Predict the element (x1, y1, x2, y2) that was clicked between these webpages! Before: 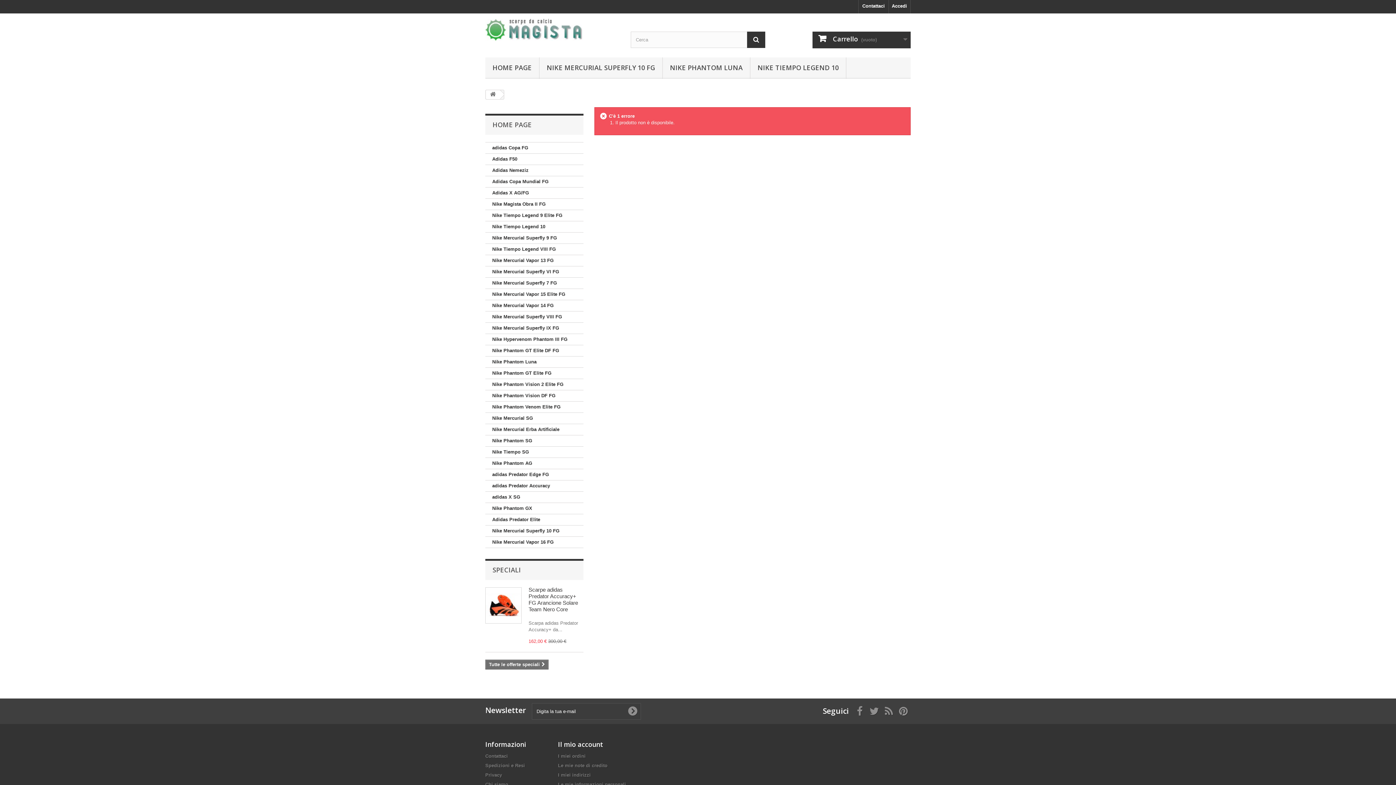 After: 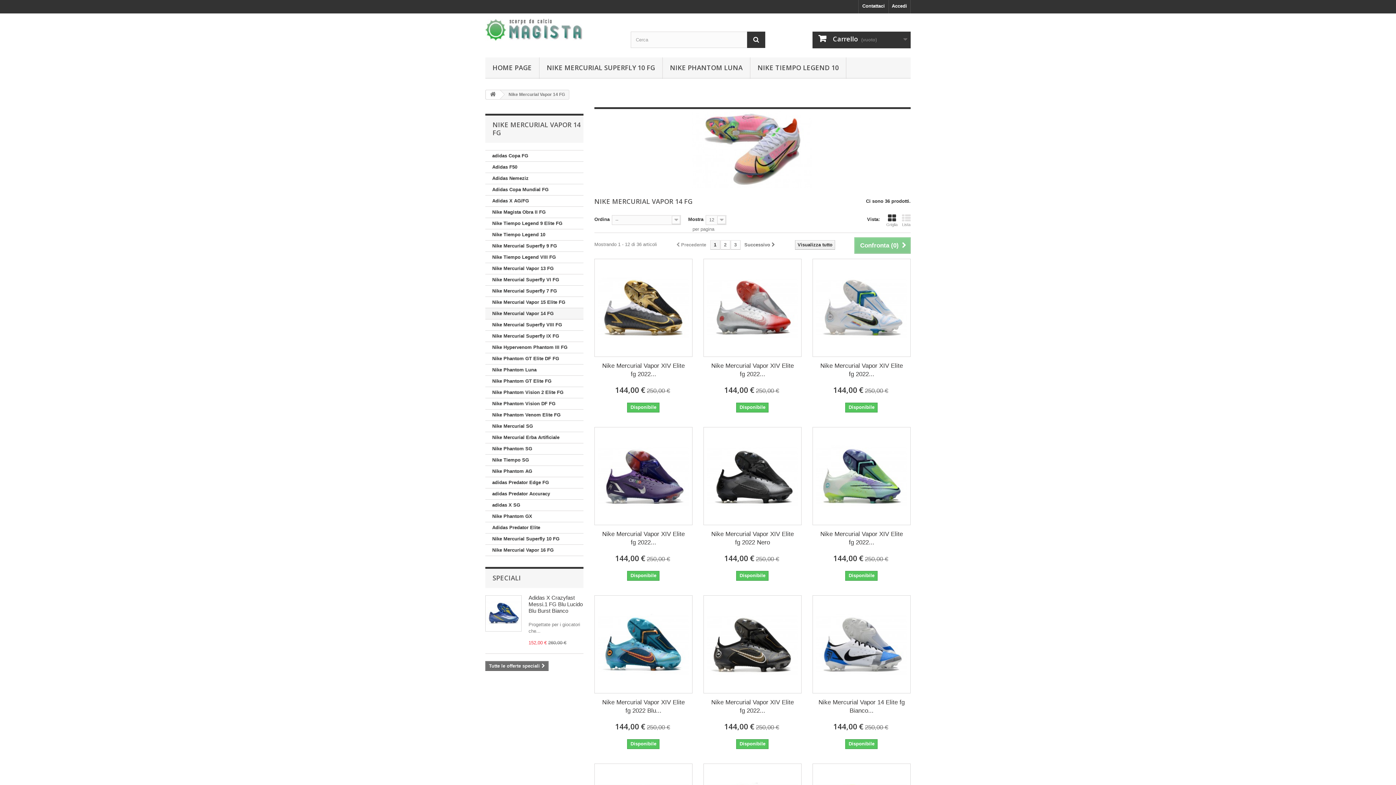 Action: label: Nike Mercurial Vapor 14 FG bbox: (485, 300, 583, 311)